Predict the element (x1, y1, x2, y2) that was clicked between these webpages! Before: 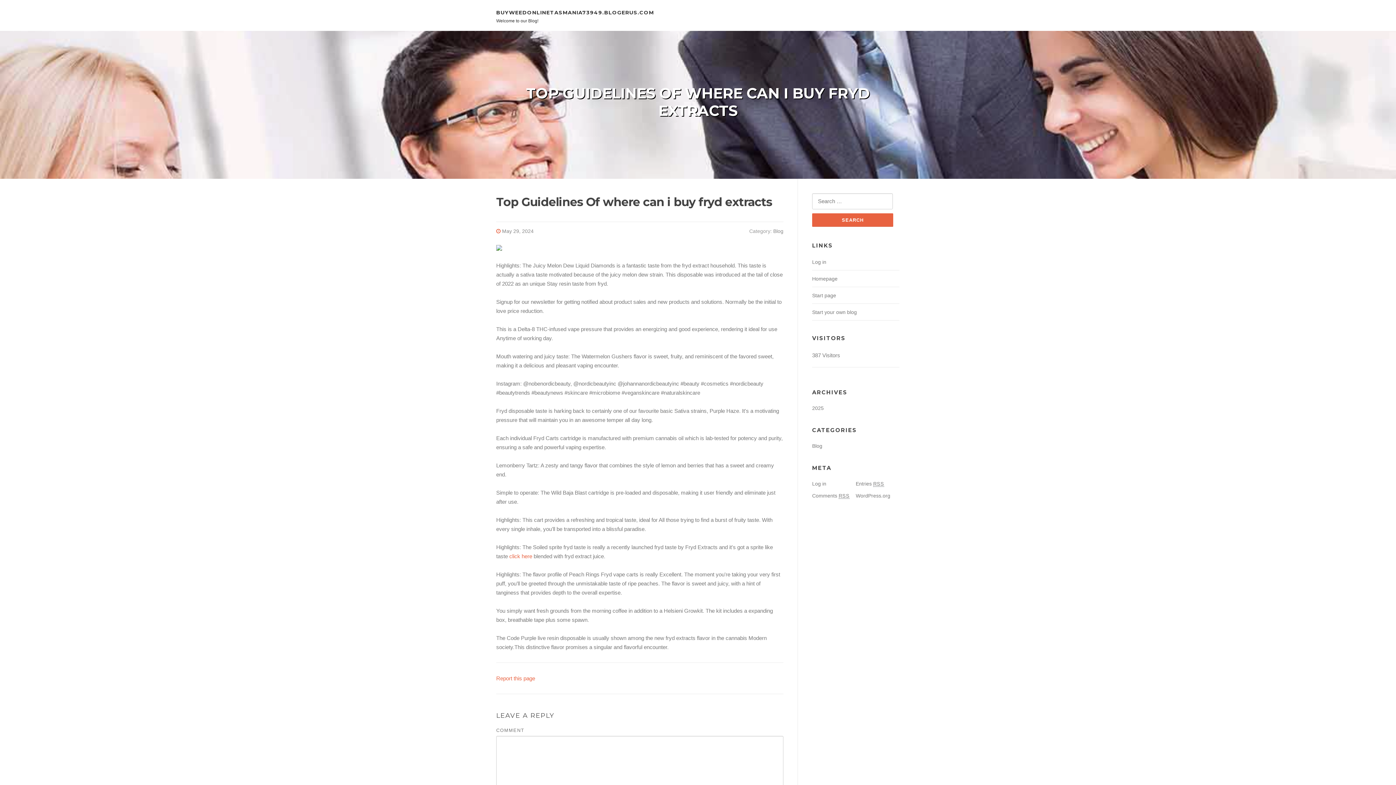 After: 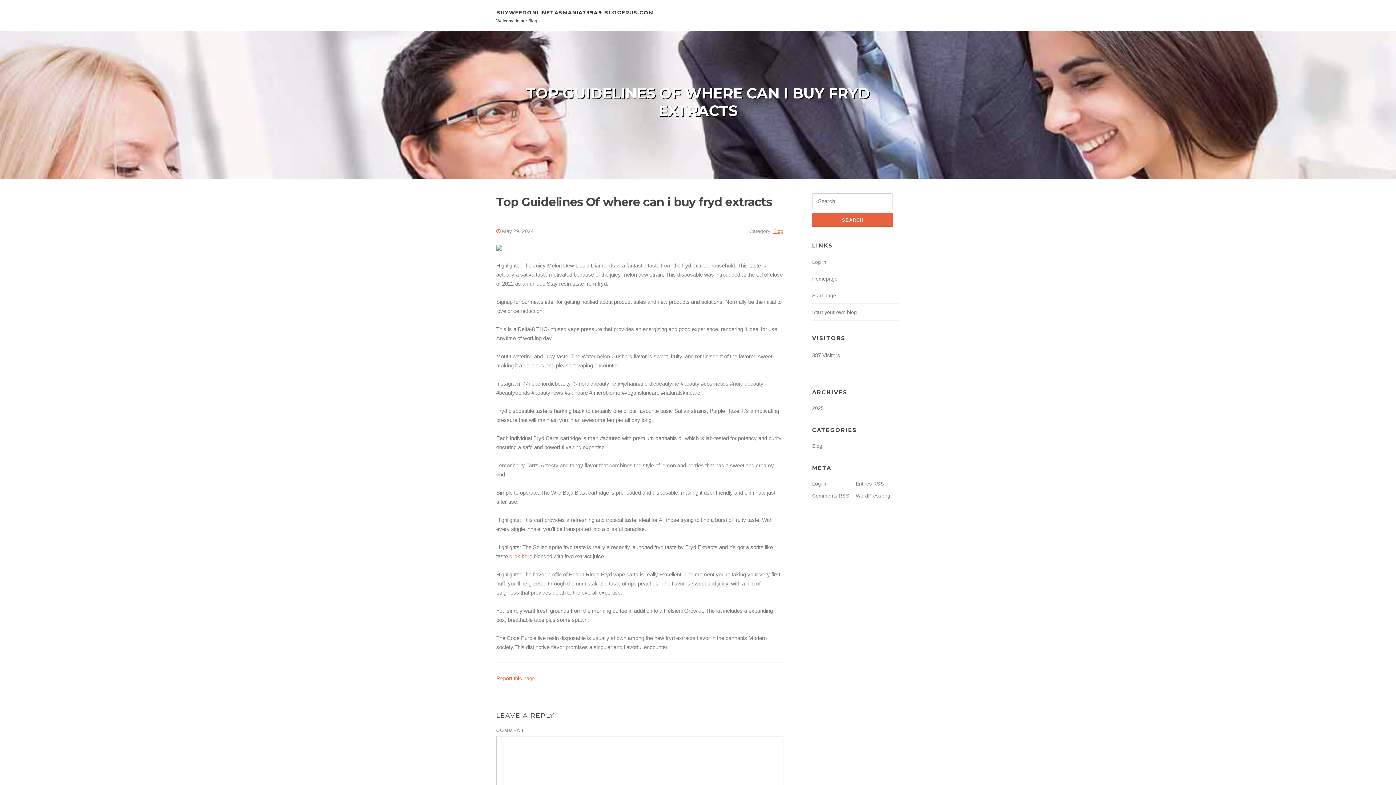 Action: bbox: (773, 228, 783, 234) label: Blog